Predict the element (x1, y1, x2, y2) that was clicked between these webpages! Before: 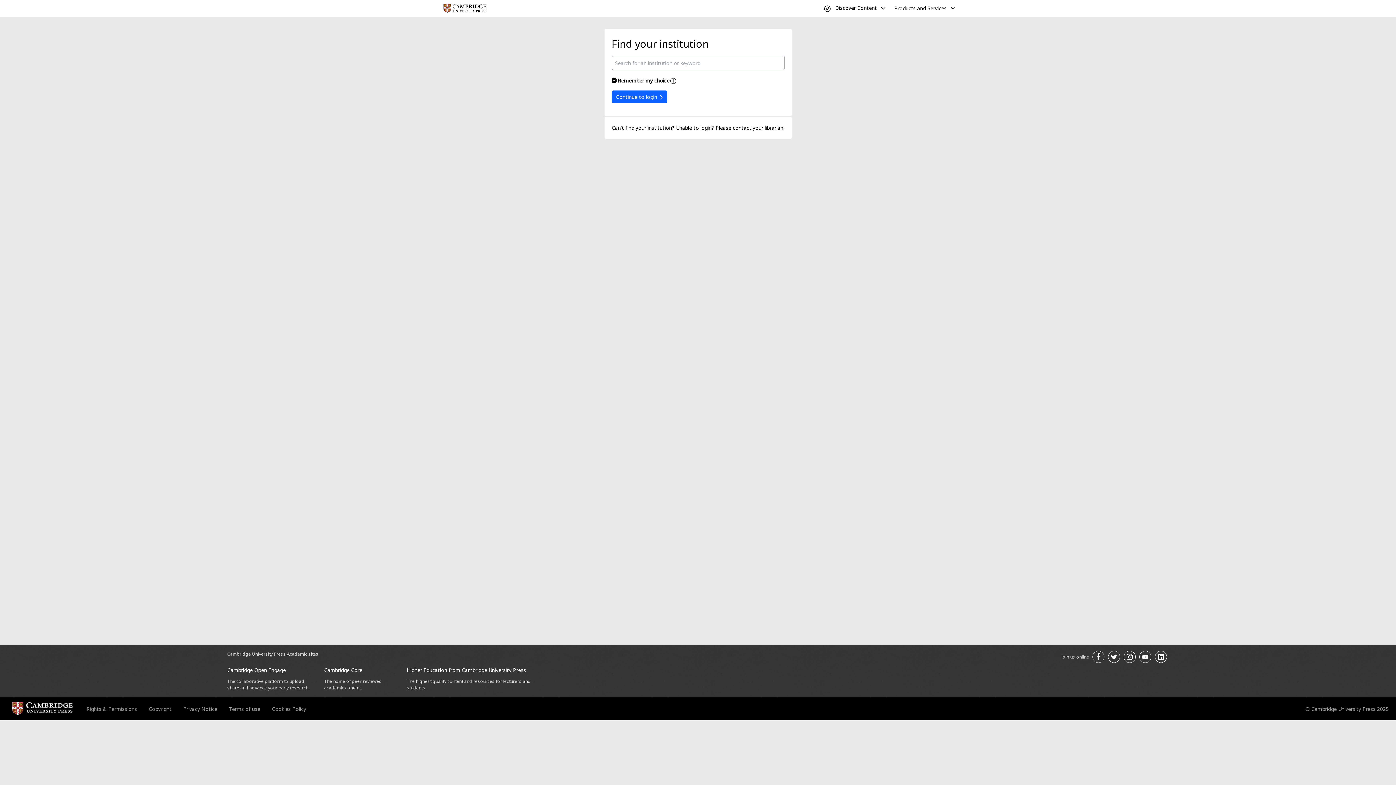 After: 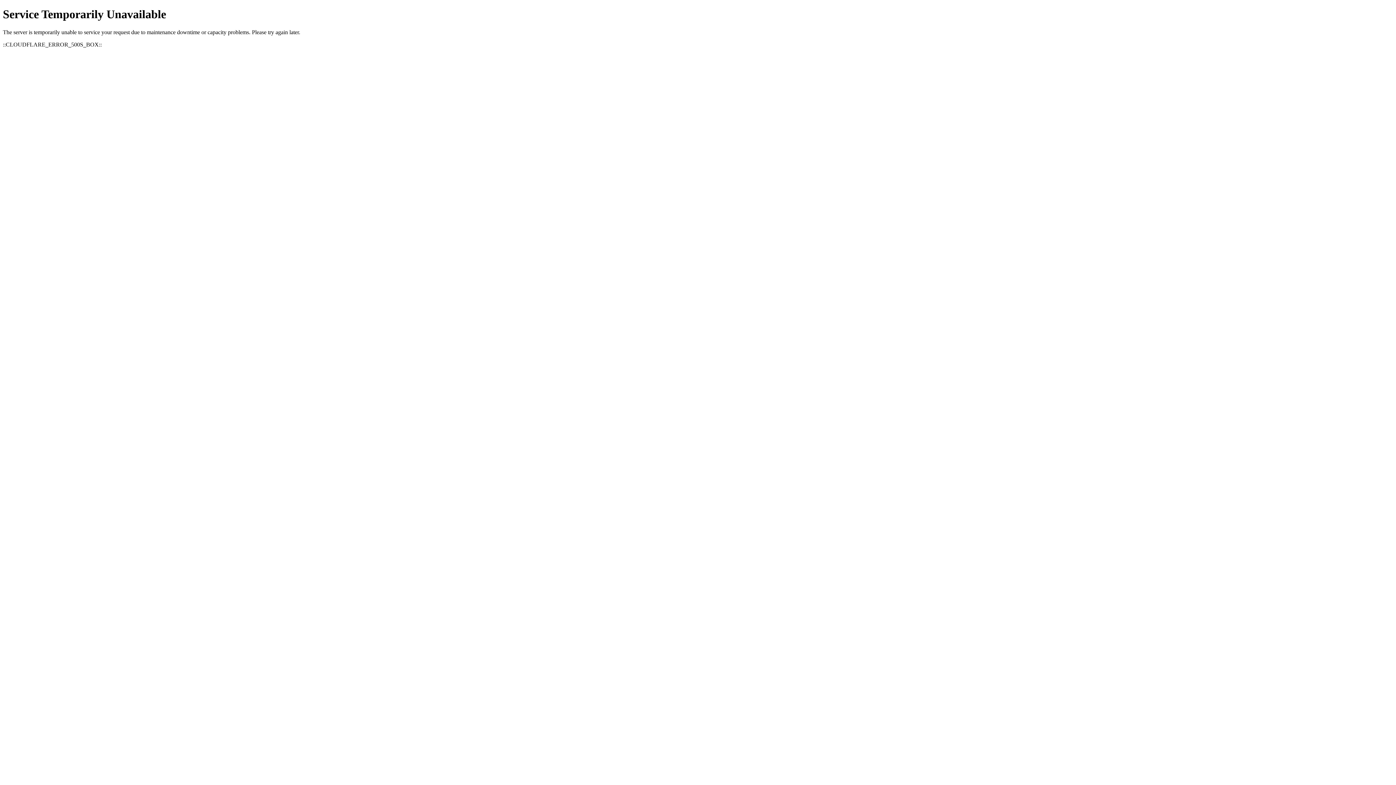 Action: bbox: (11, 701, 73, 716)